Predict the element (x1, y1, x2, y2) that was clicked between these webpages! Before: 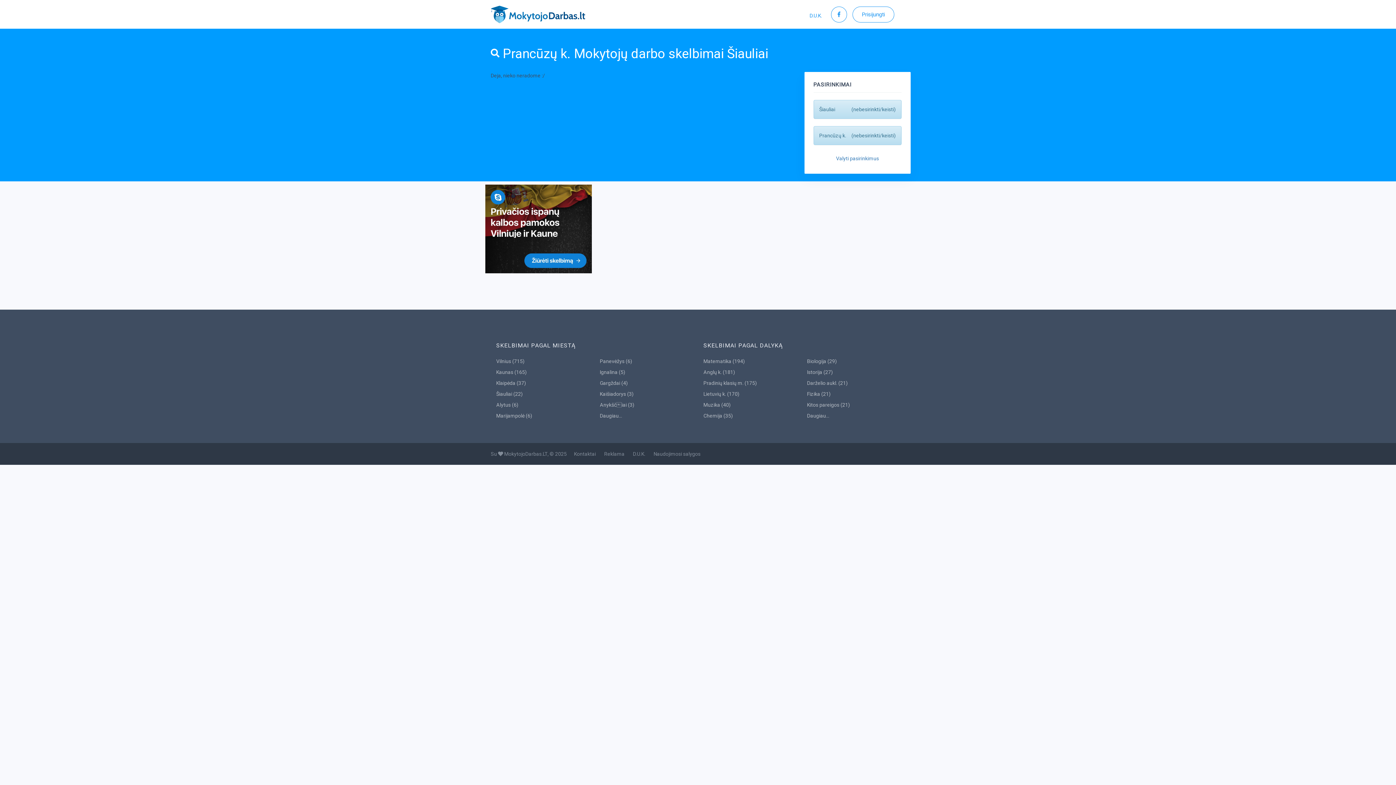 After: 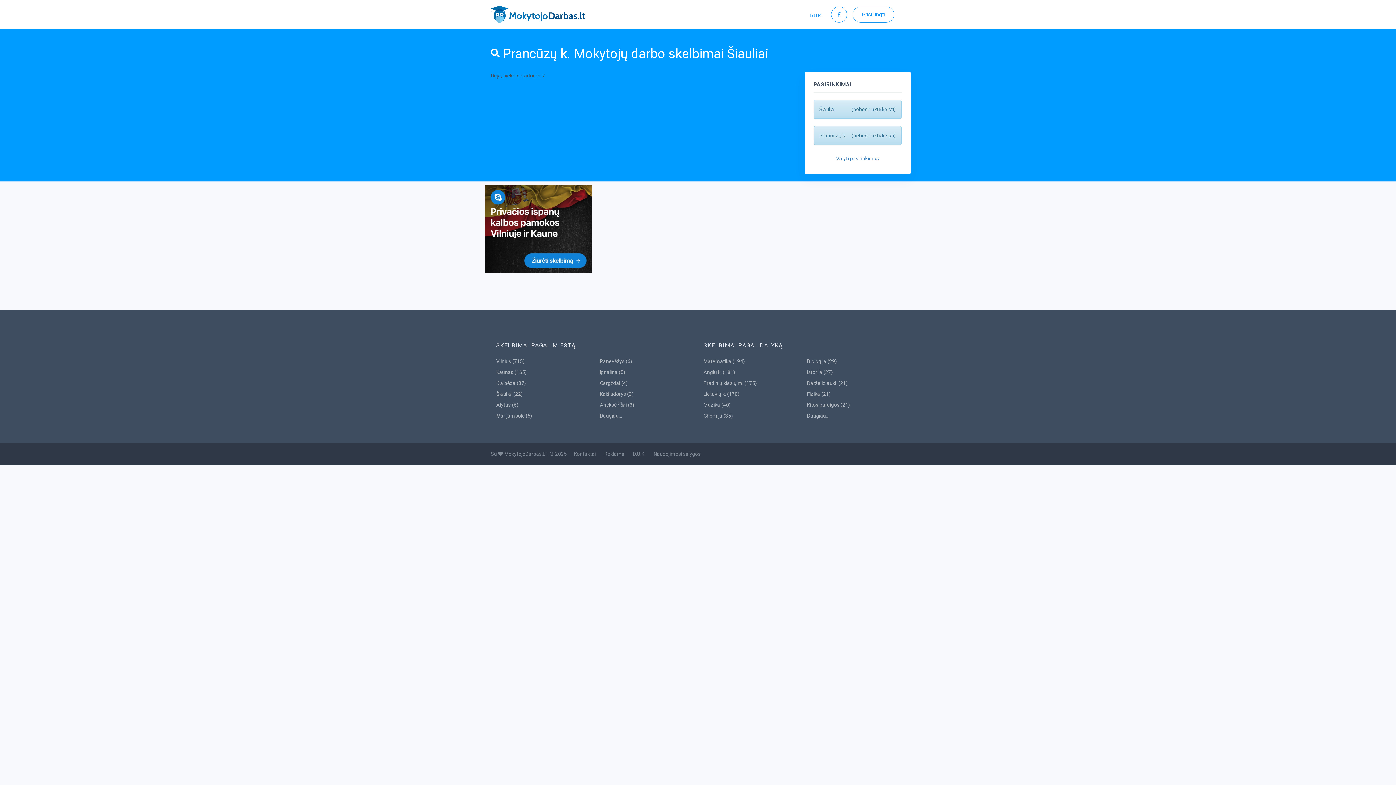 Action: bbox: (485, 225, 591, 231)